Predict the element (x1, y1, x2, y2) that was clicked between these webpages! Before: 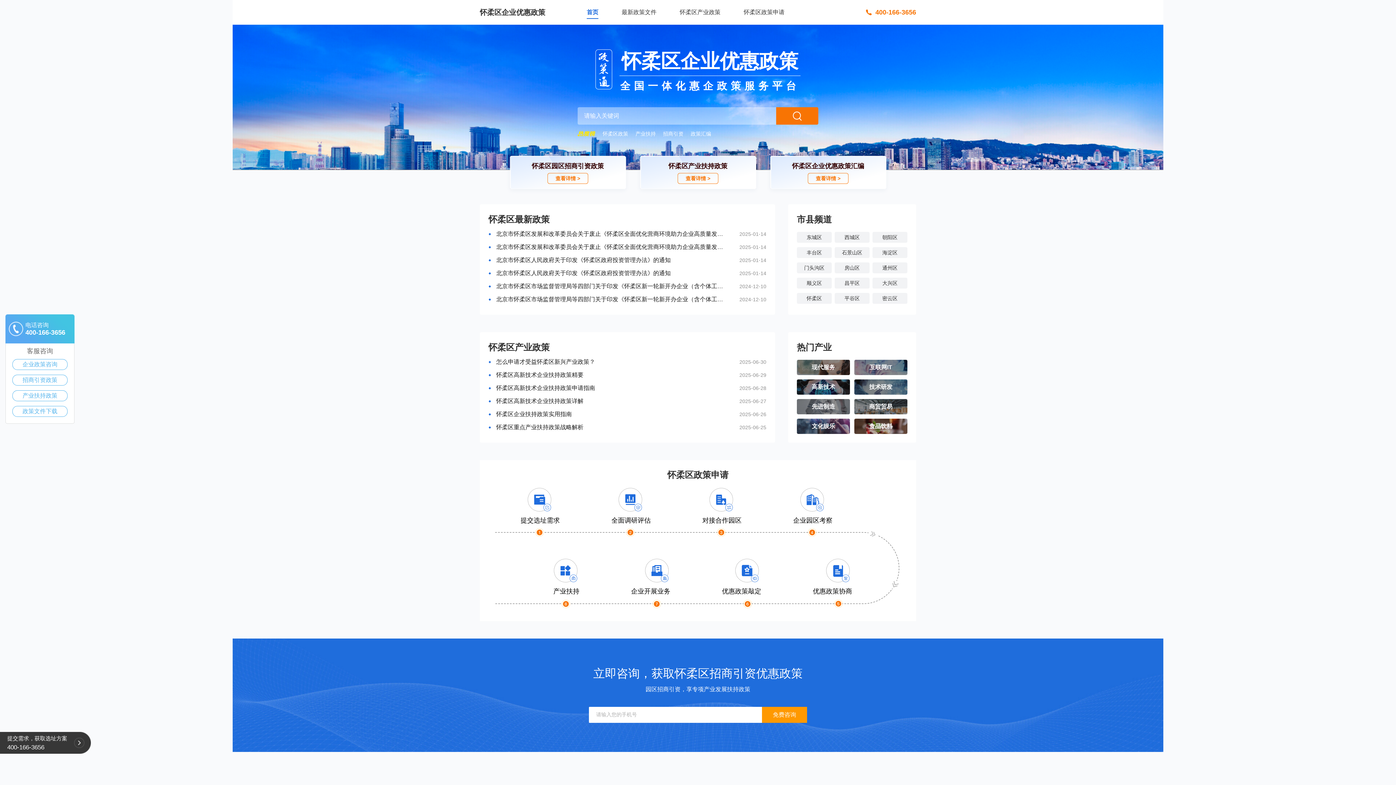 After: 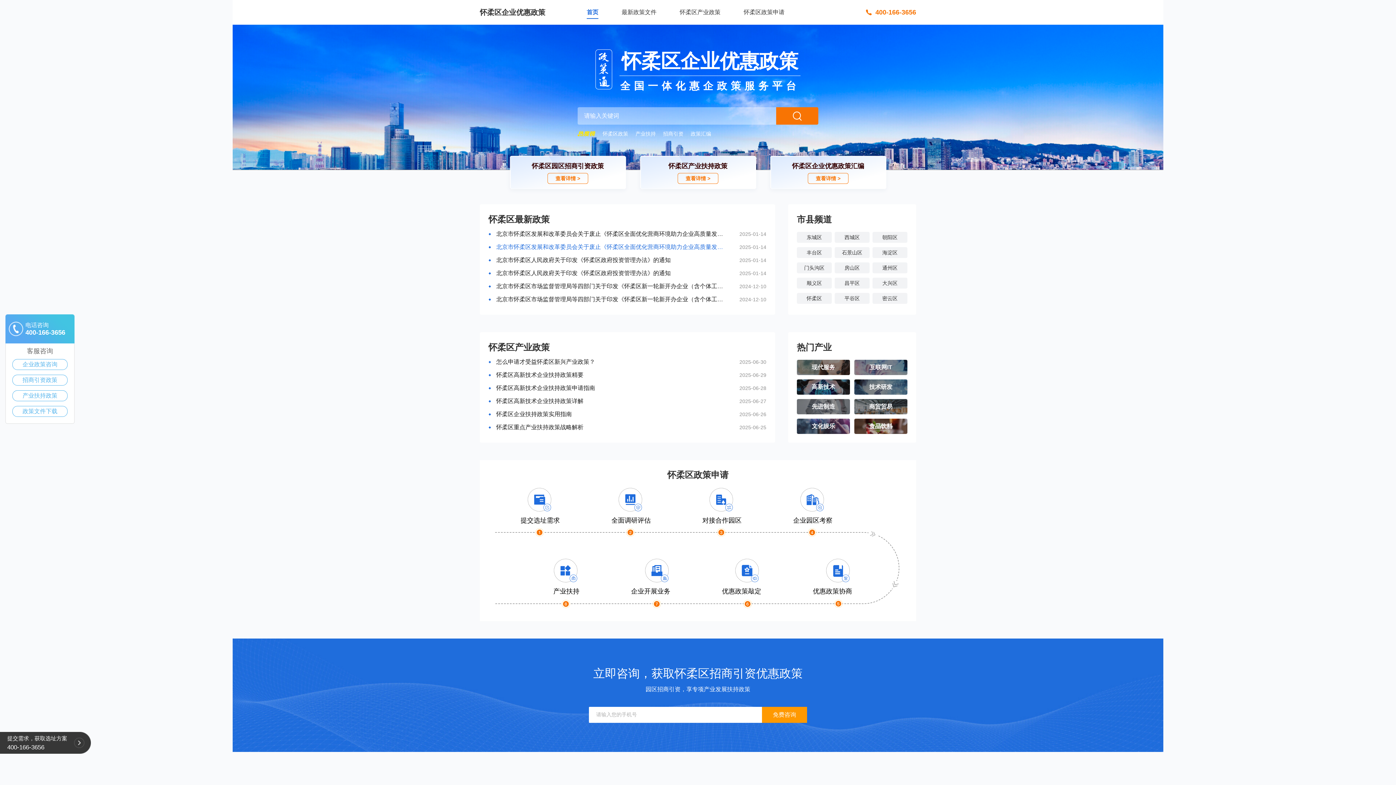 Action: bbox: (496, 240, 723, 253) label: 北京市怀柔区发展和改革委员会关于废止《怀柔区全面优化营商环境助力企业高质量发展实施方案》的通知